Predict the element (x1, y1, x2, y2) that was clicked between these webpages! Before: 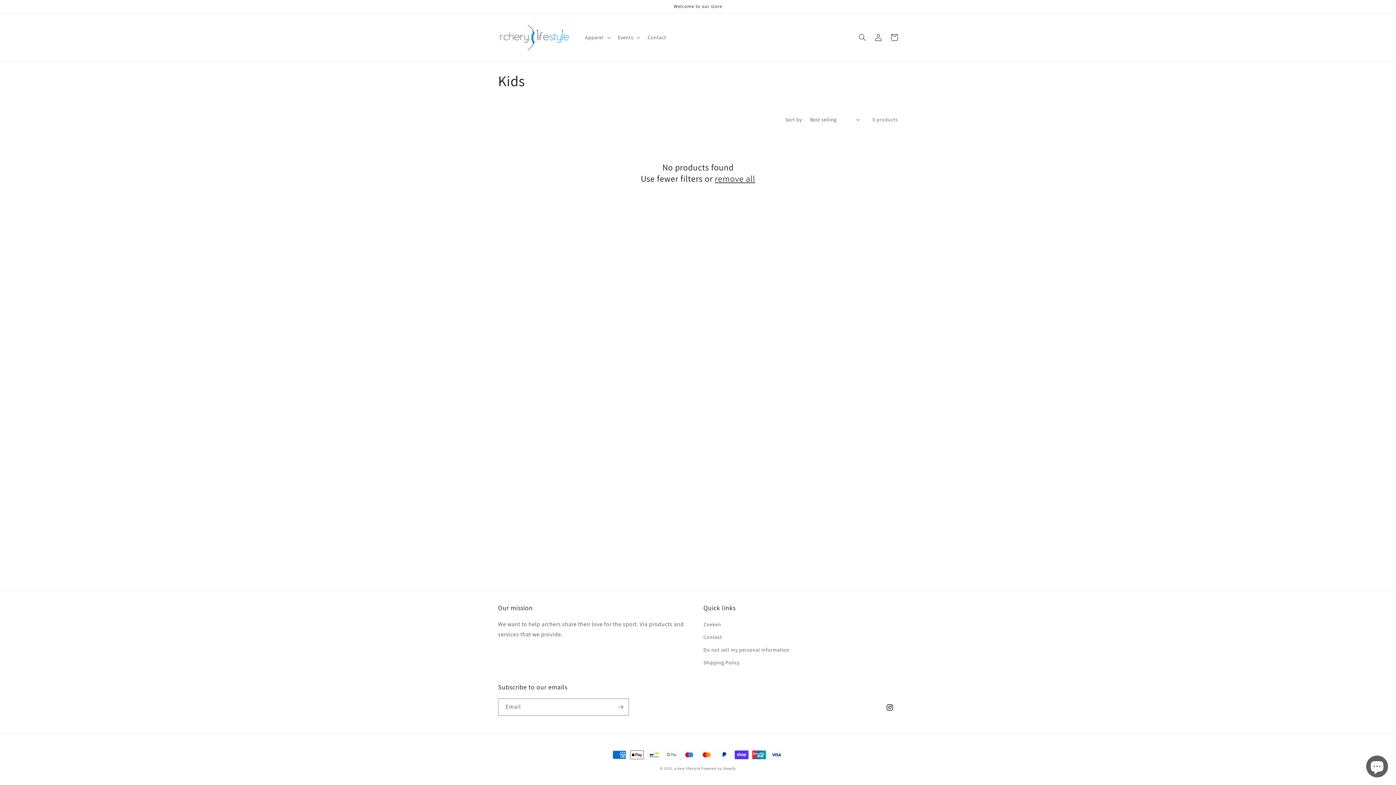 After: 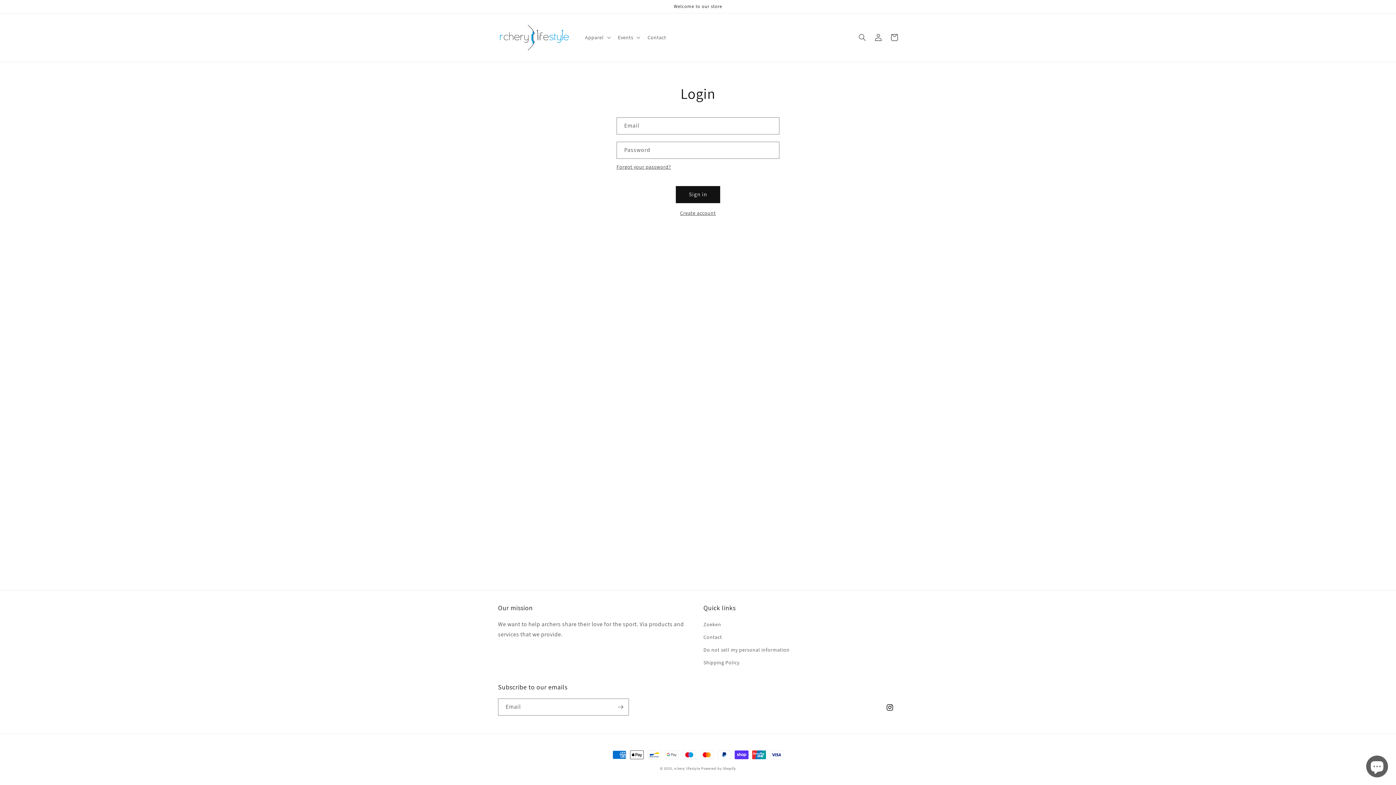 Action: bbox: (870, 29, 886, 45) label: Log in